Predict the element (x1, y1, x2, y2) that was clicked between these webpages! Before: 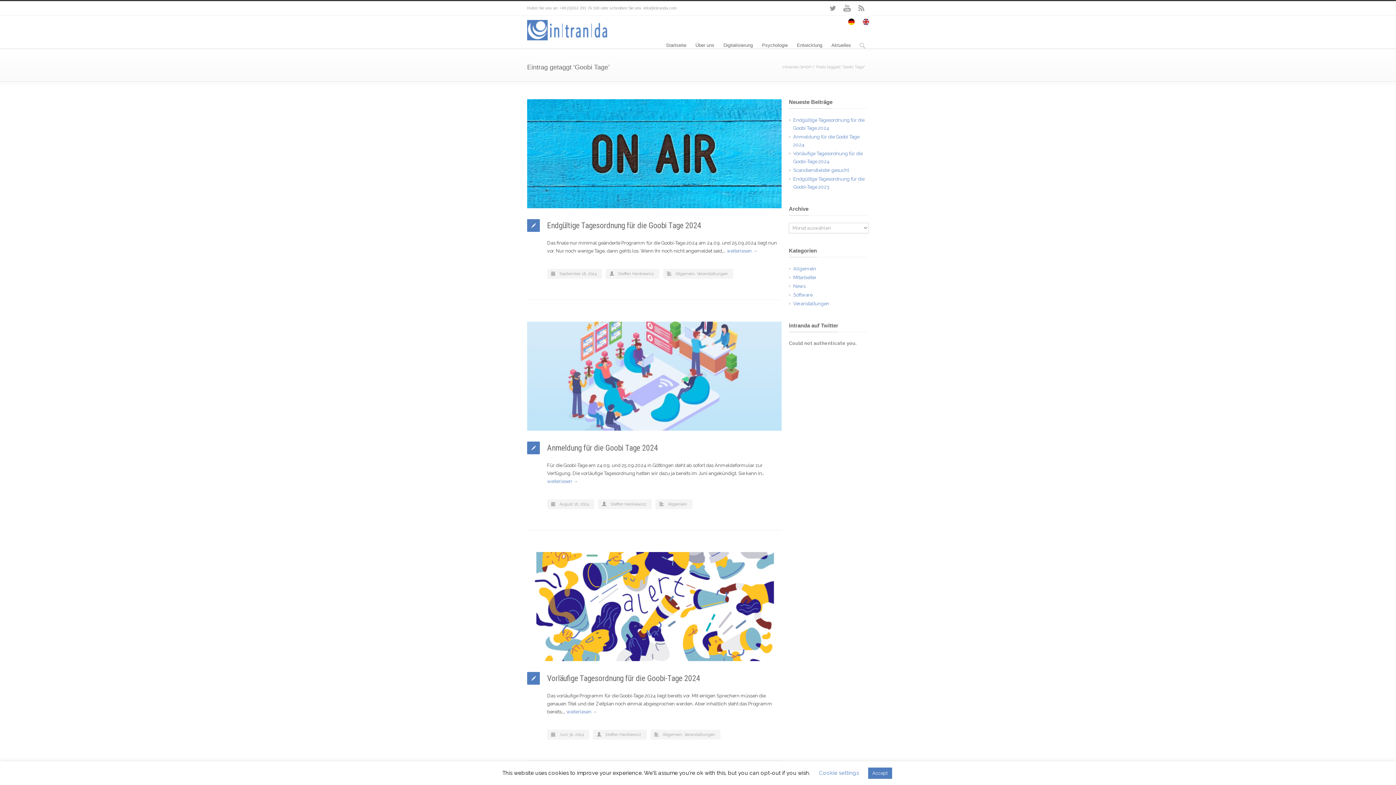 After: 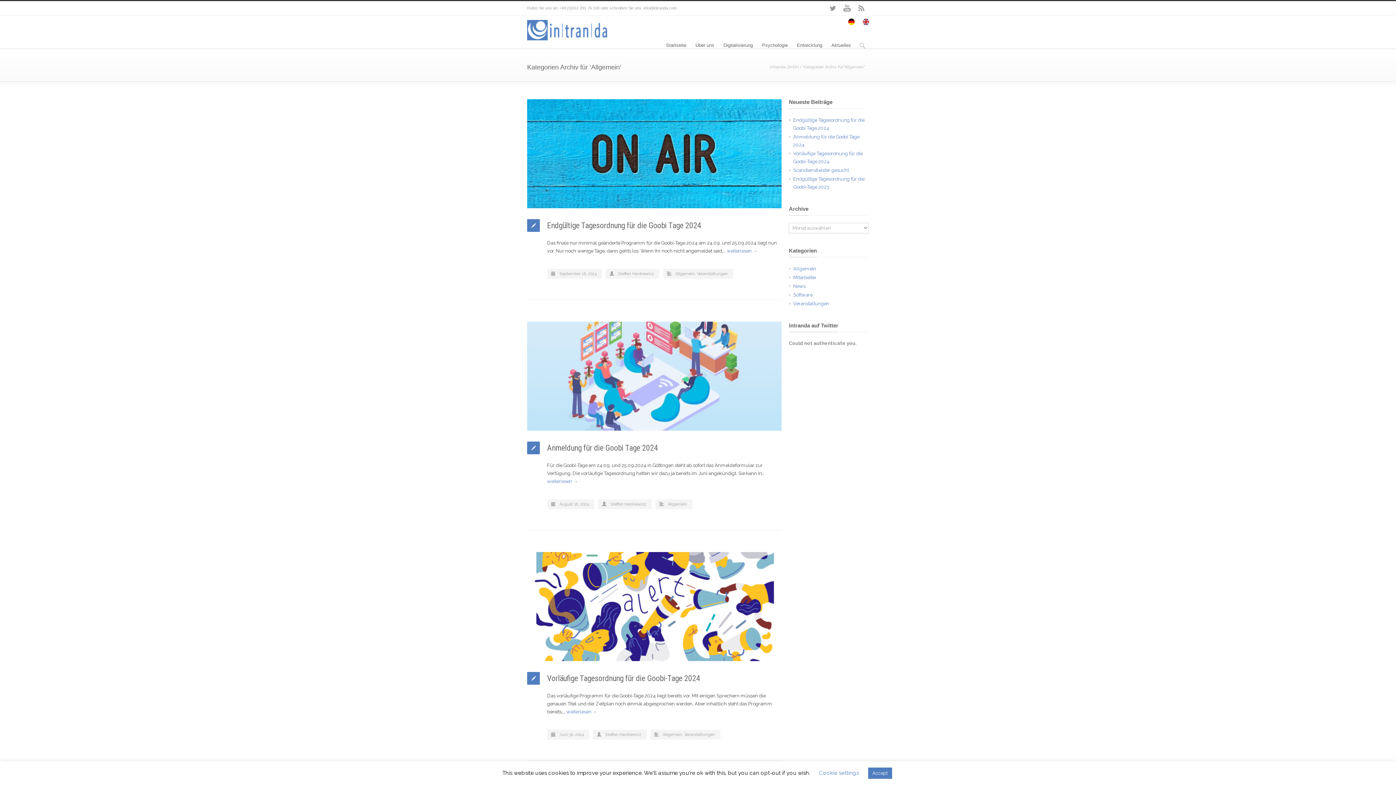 Action: bbox: (793, 266, 816, 271) label: Allgemein